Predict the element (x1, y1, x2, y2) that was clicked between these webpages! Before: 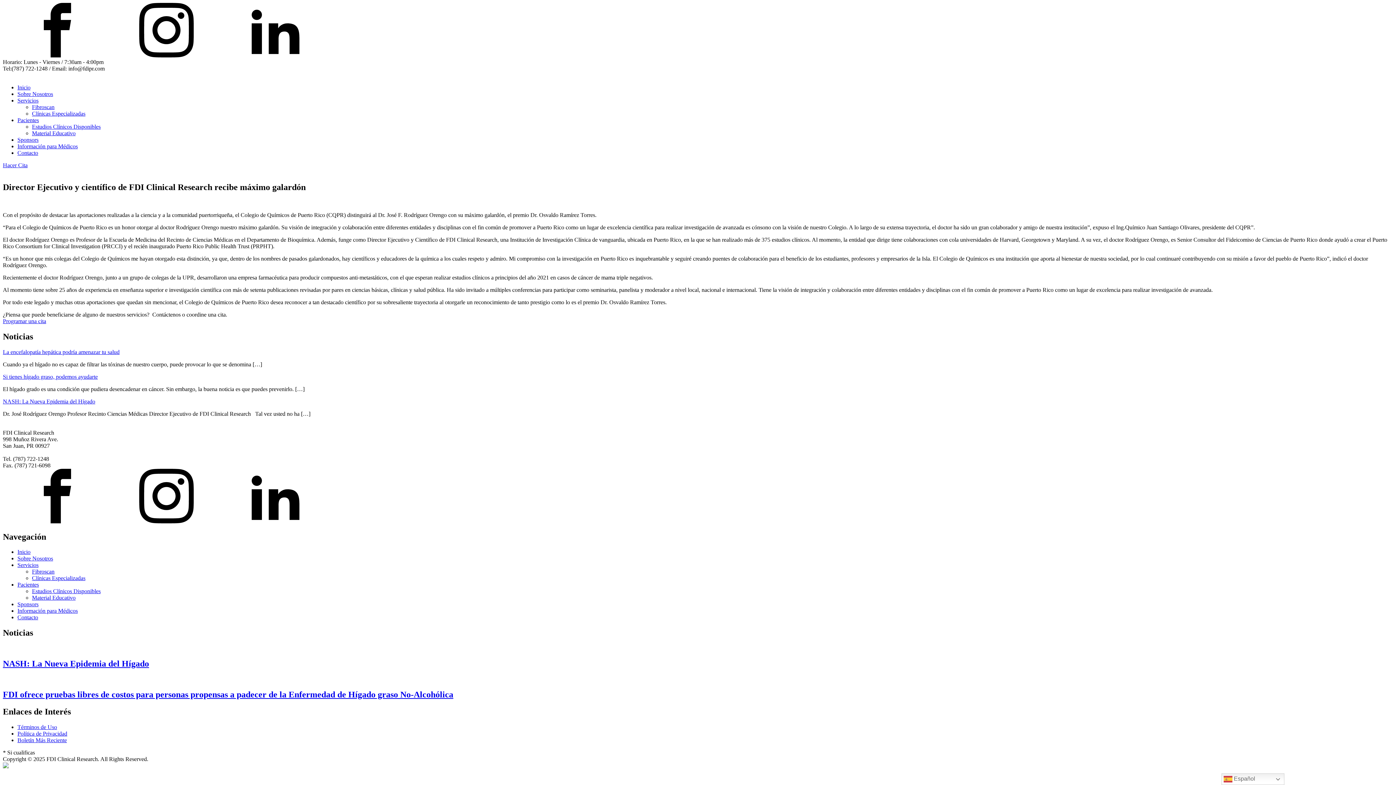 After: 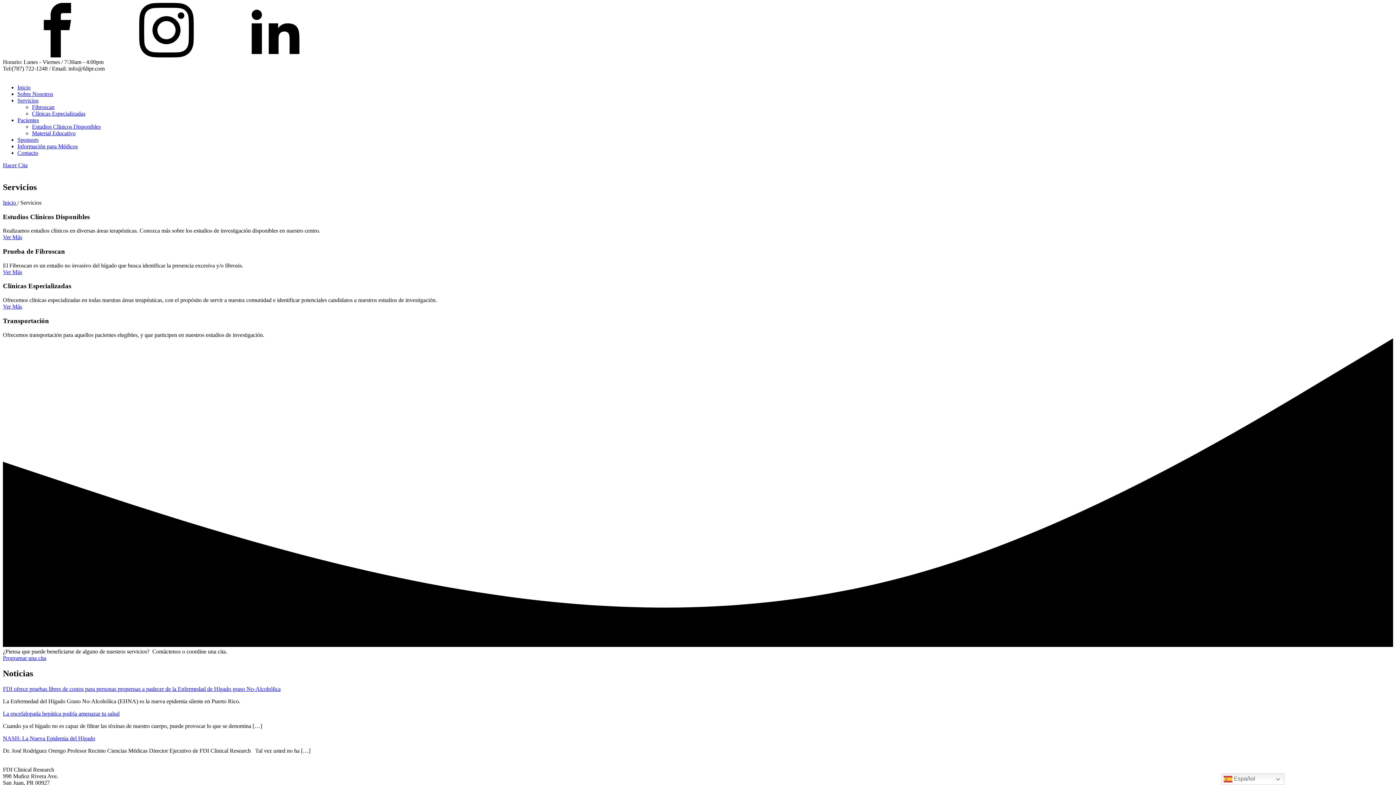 Action: bbox: (17, 562, 38, 568) label: Servicios